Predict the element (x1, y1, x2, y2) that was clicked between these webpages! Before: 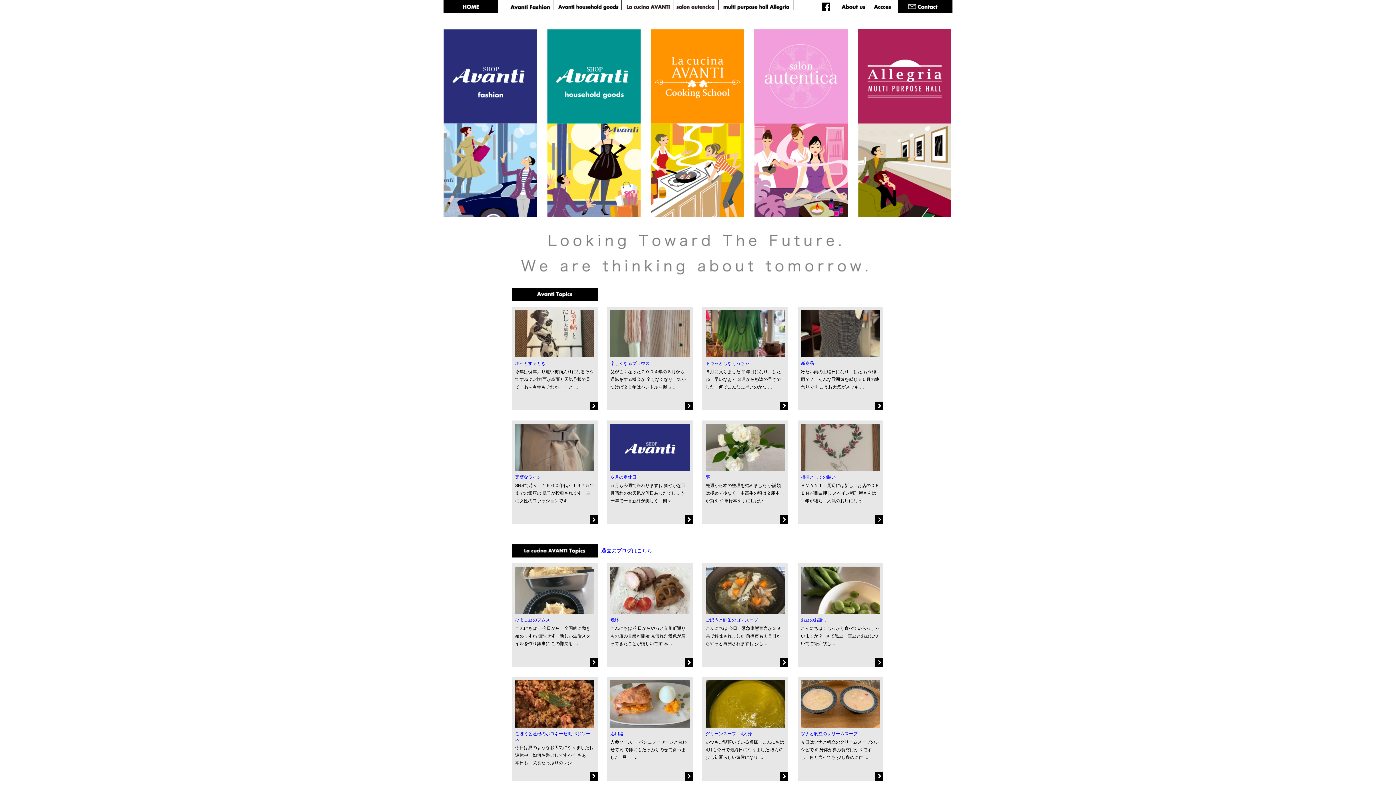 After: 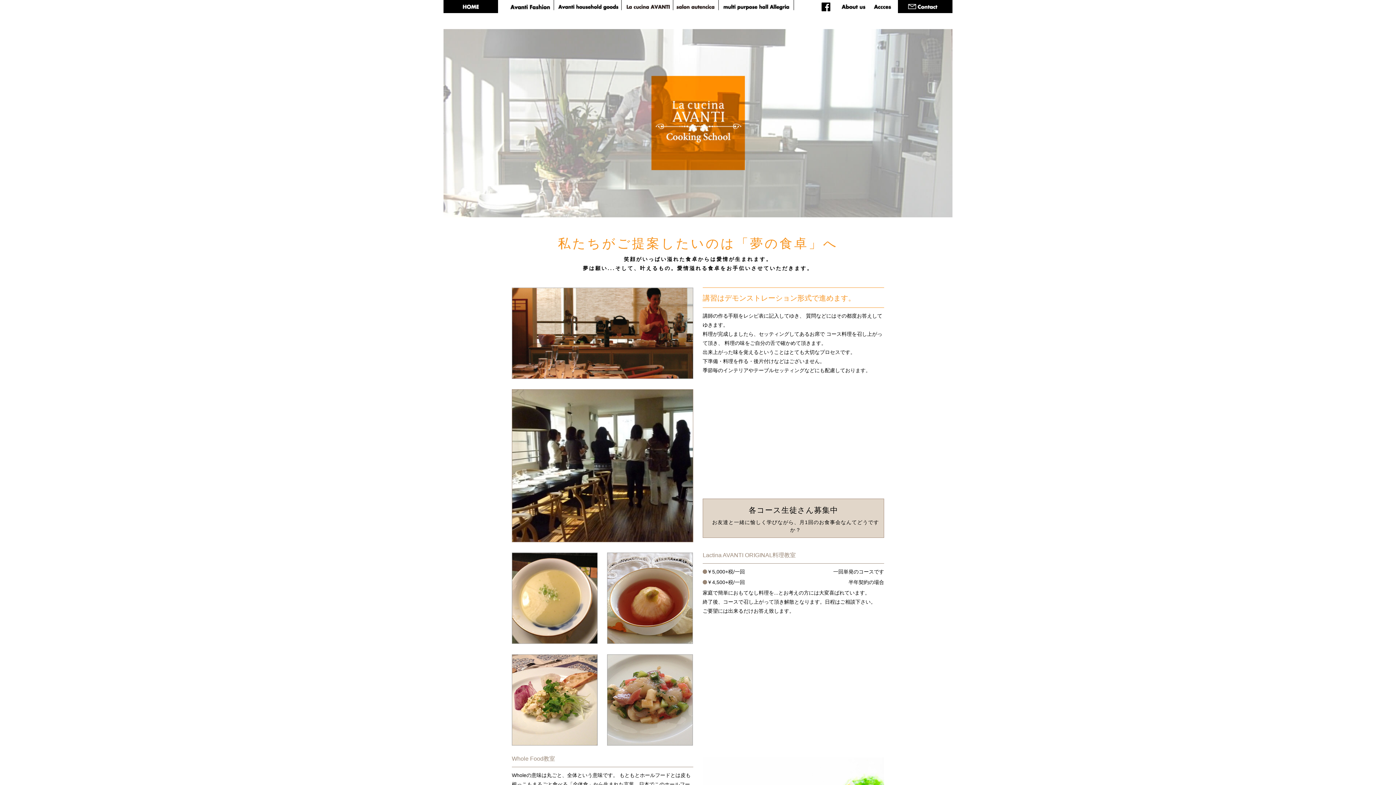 Action: bbox: (650, 29, 744, 217)